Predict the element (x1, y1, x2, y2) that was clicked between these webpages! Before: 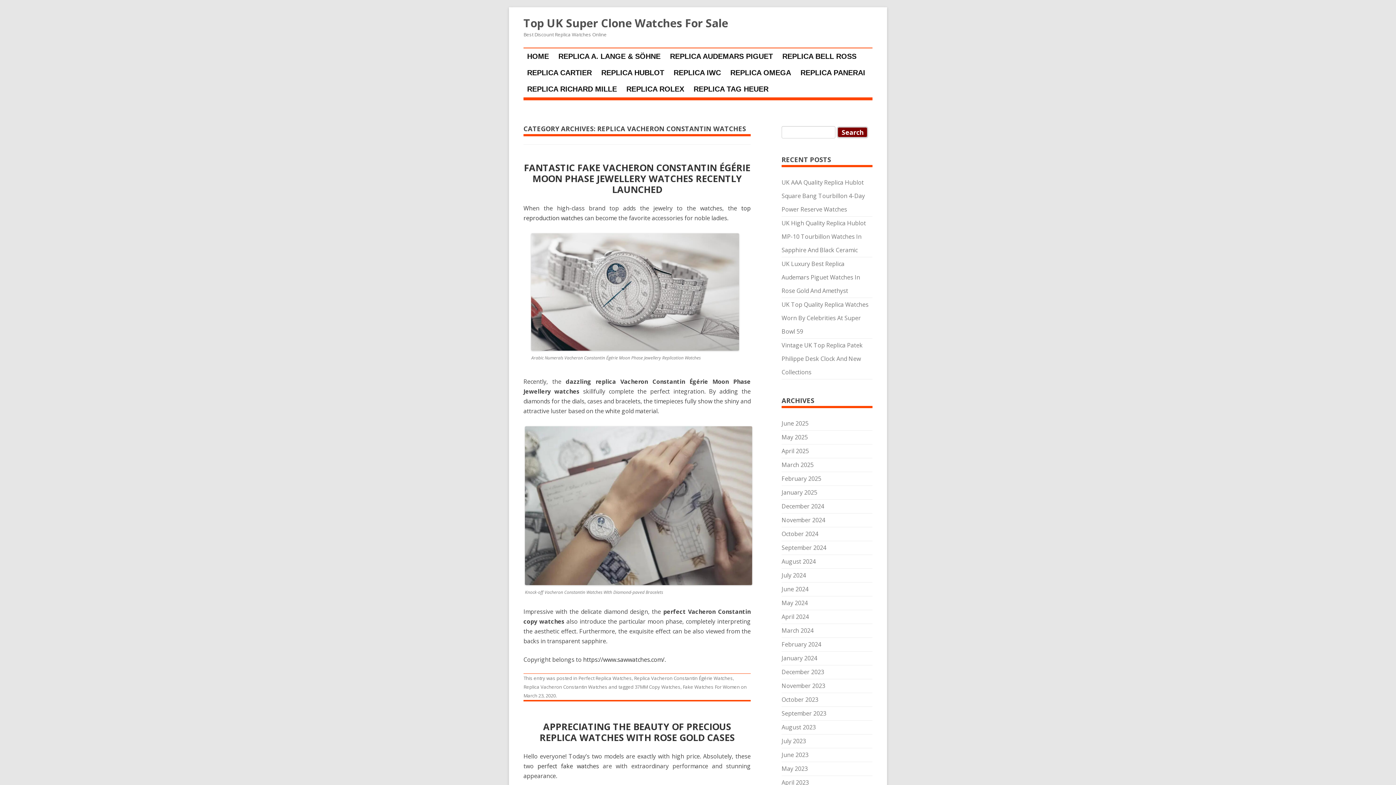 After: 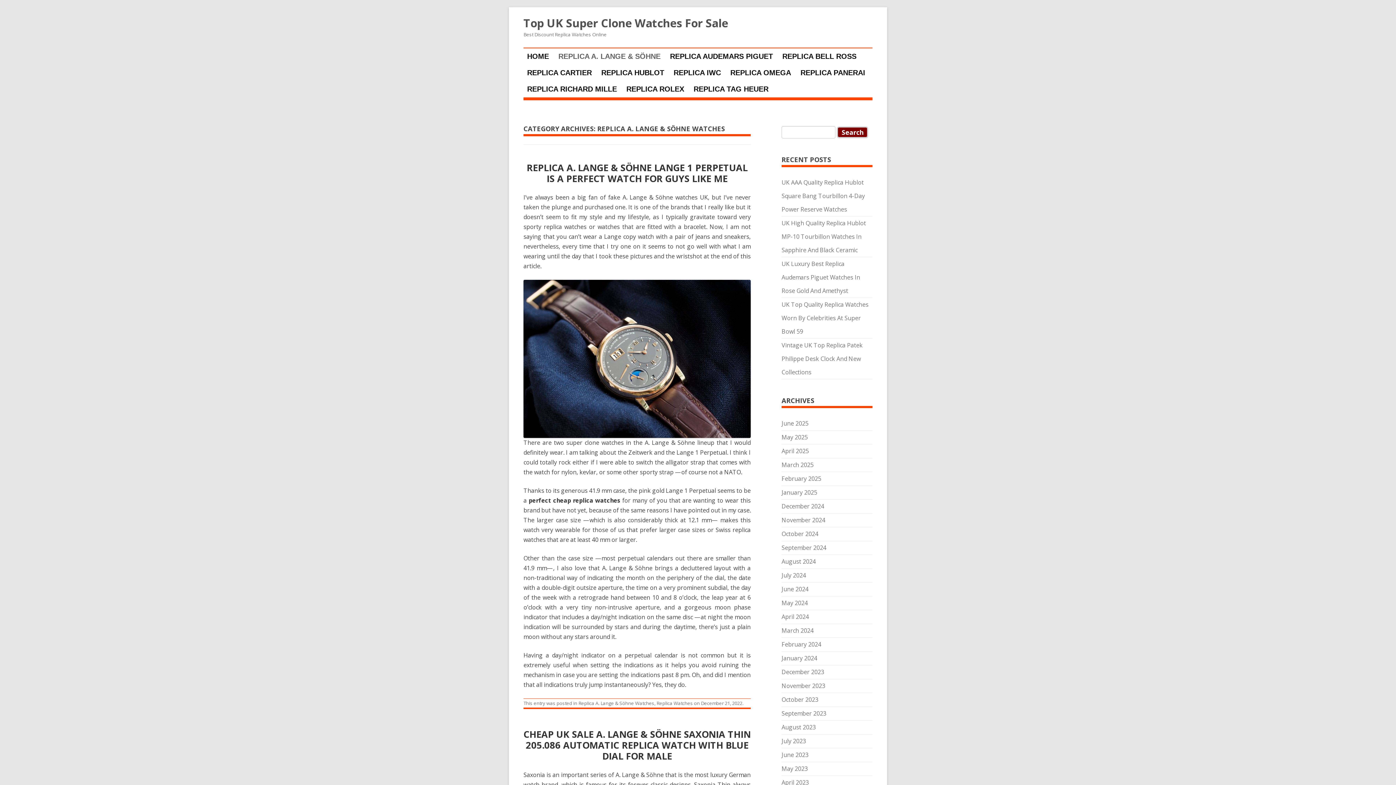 Action: label: REPLICA A. LANGE & SÖHNE bbox: (556, 48, 662, 64)